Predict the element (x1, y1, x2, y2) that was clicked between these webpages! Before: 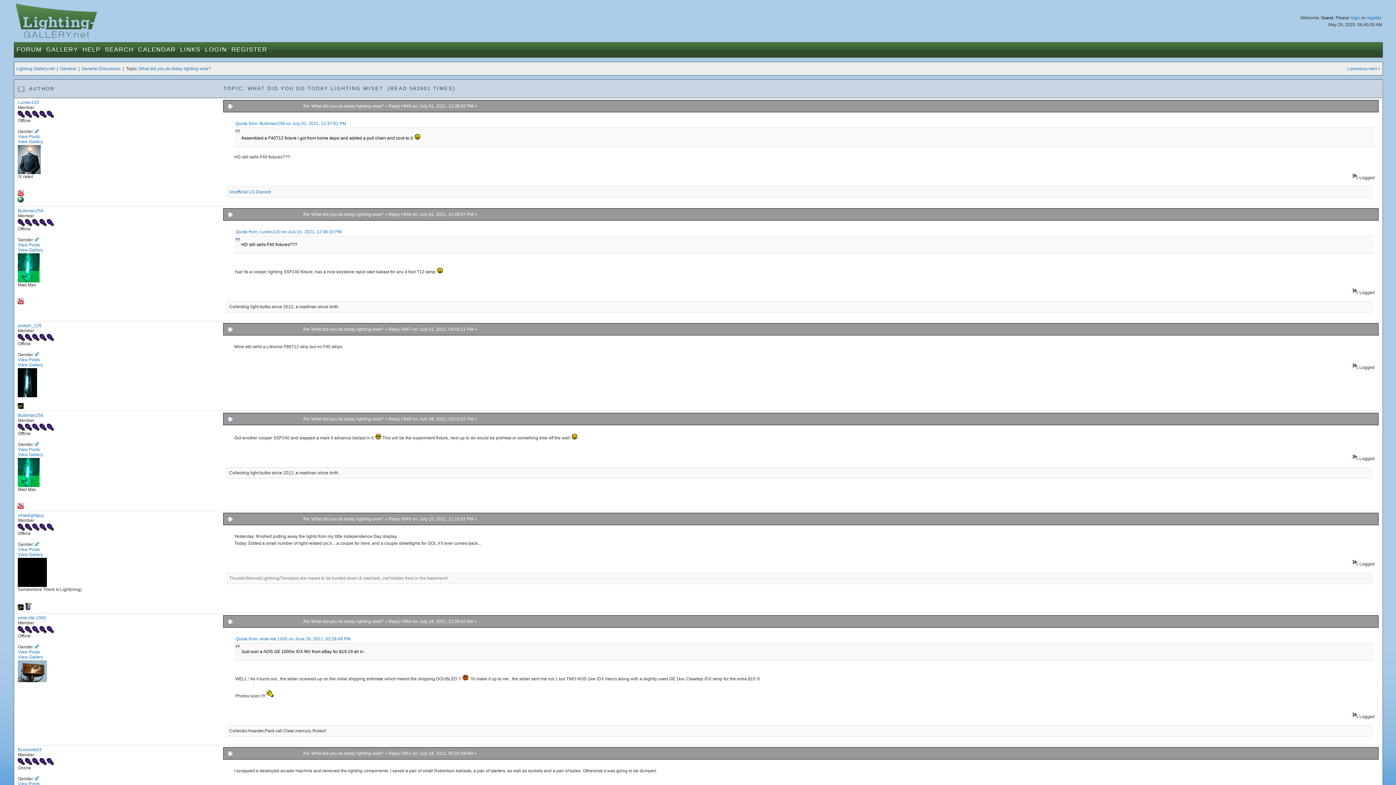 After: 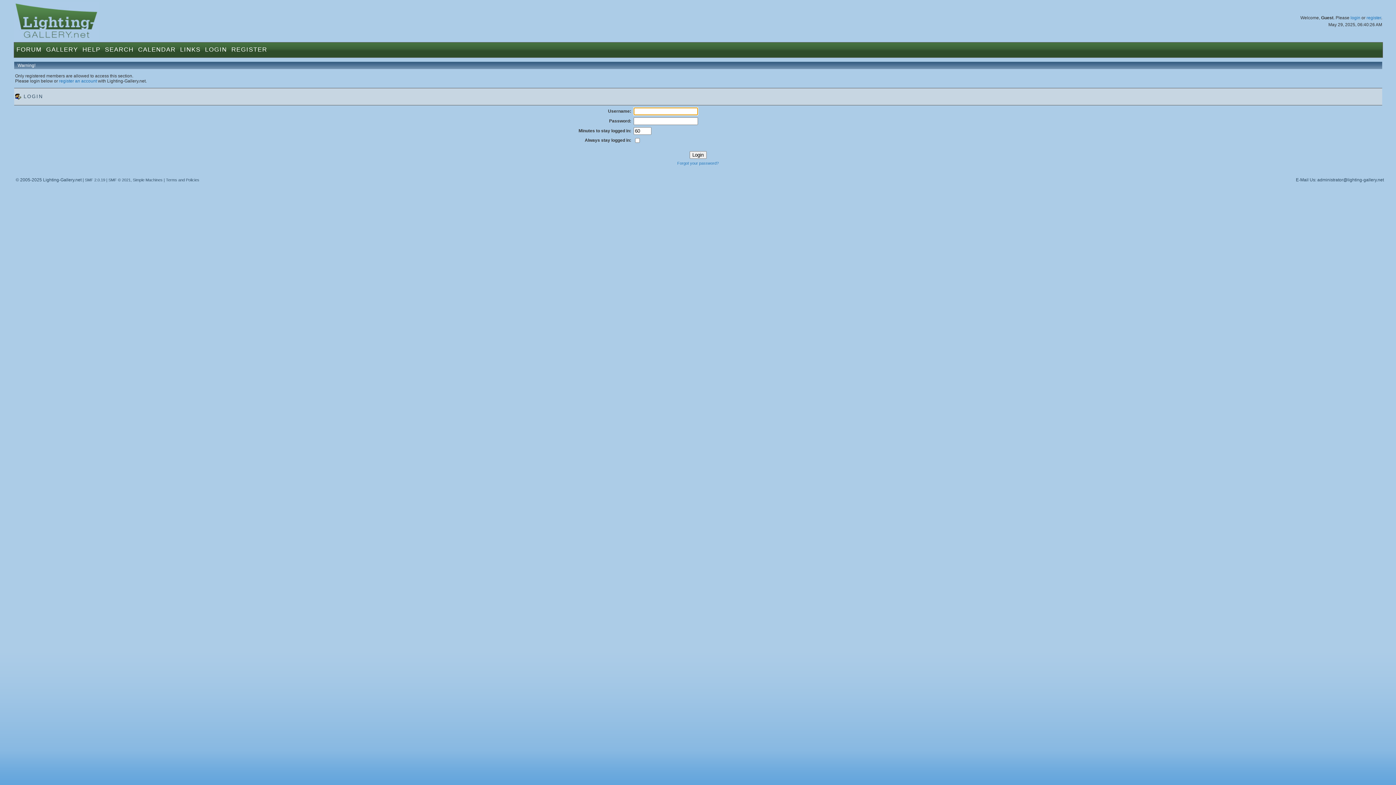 Action: label: View Posts bbox: (17, 547, 39, 552)